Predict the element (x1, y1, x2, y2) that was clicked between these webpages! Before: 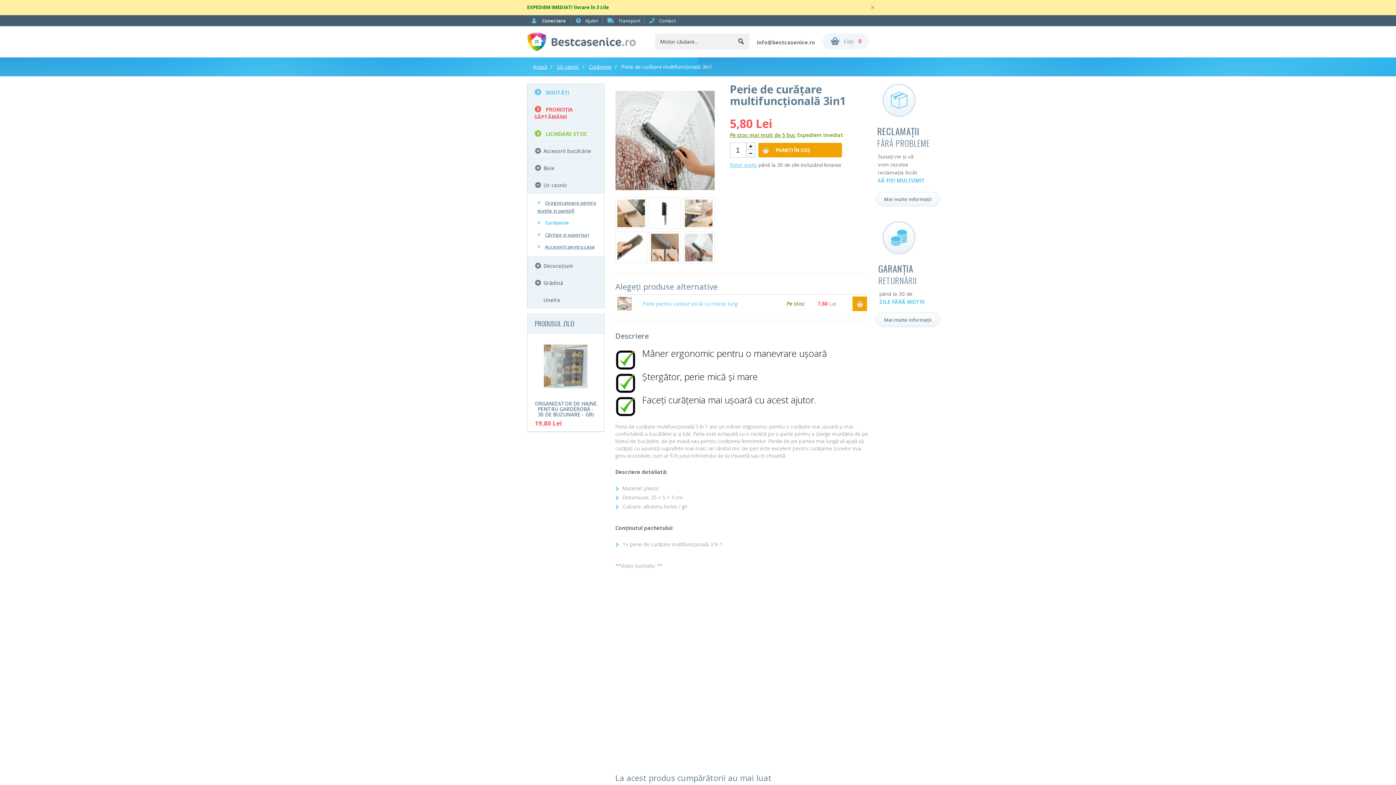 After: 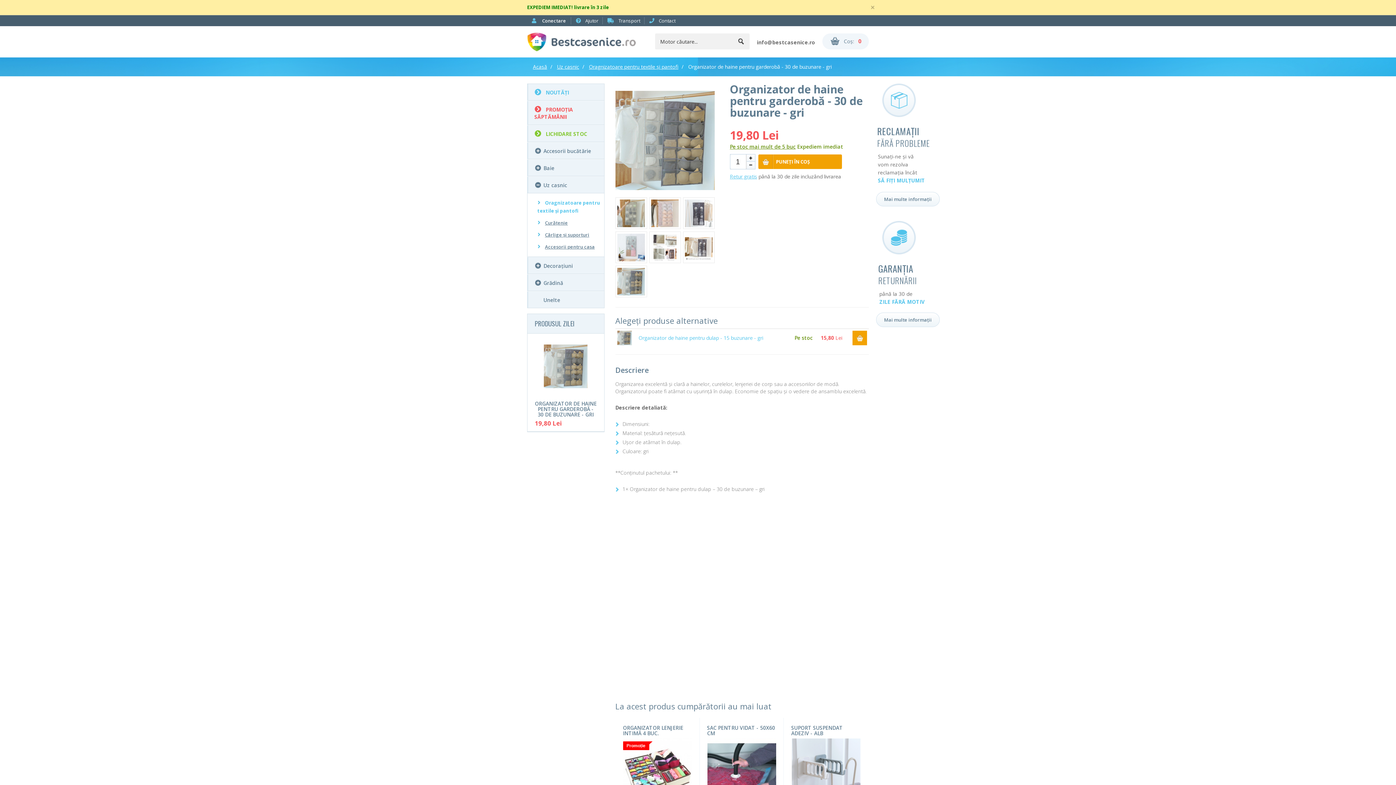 Action: bbox: (527, 313, 604, 432) label: PRODUSUL ZILEI
ORGANIZATOR DE HAINE PENTRU GARDEROBĂ - 30 DE BUZUNARE - GRI

19,80 Lei